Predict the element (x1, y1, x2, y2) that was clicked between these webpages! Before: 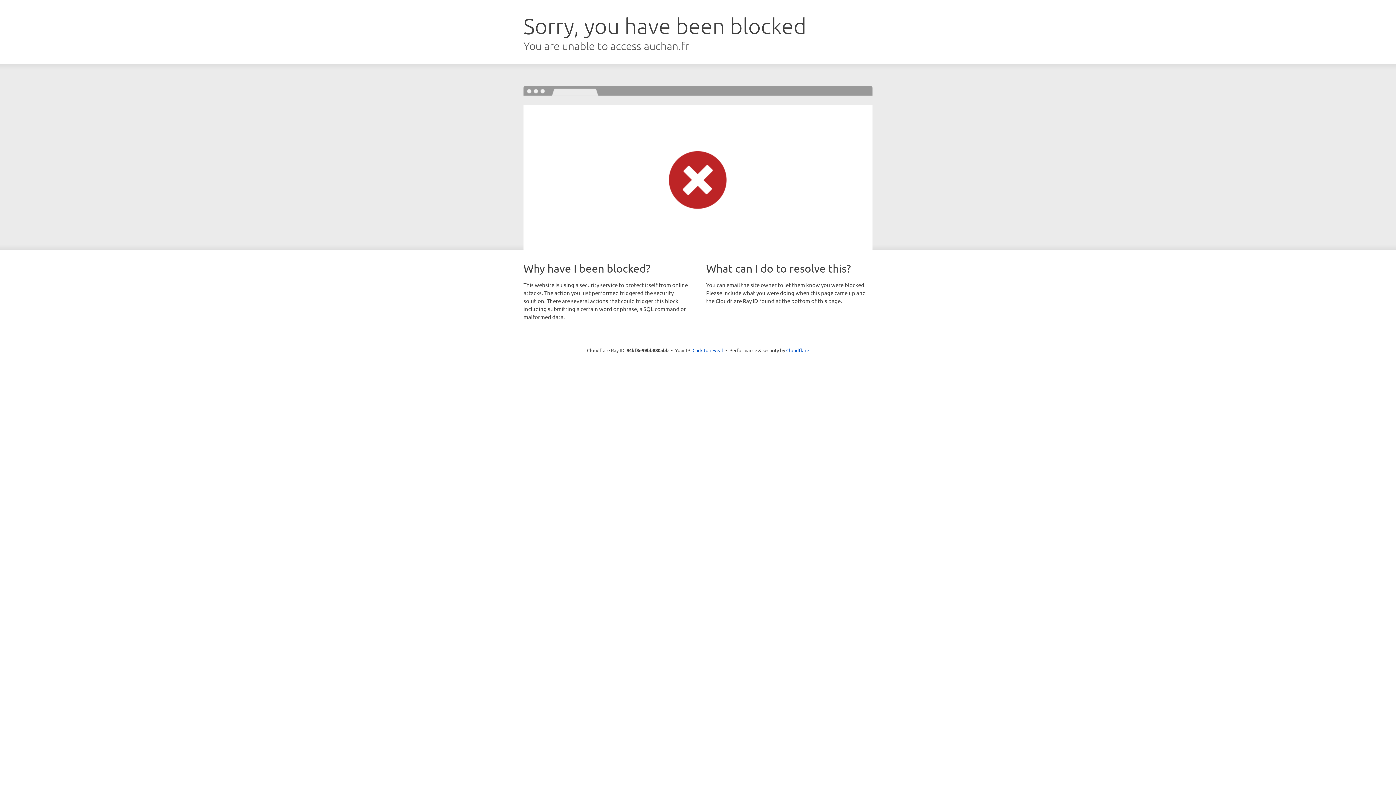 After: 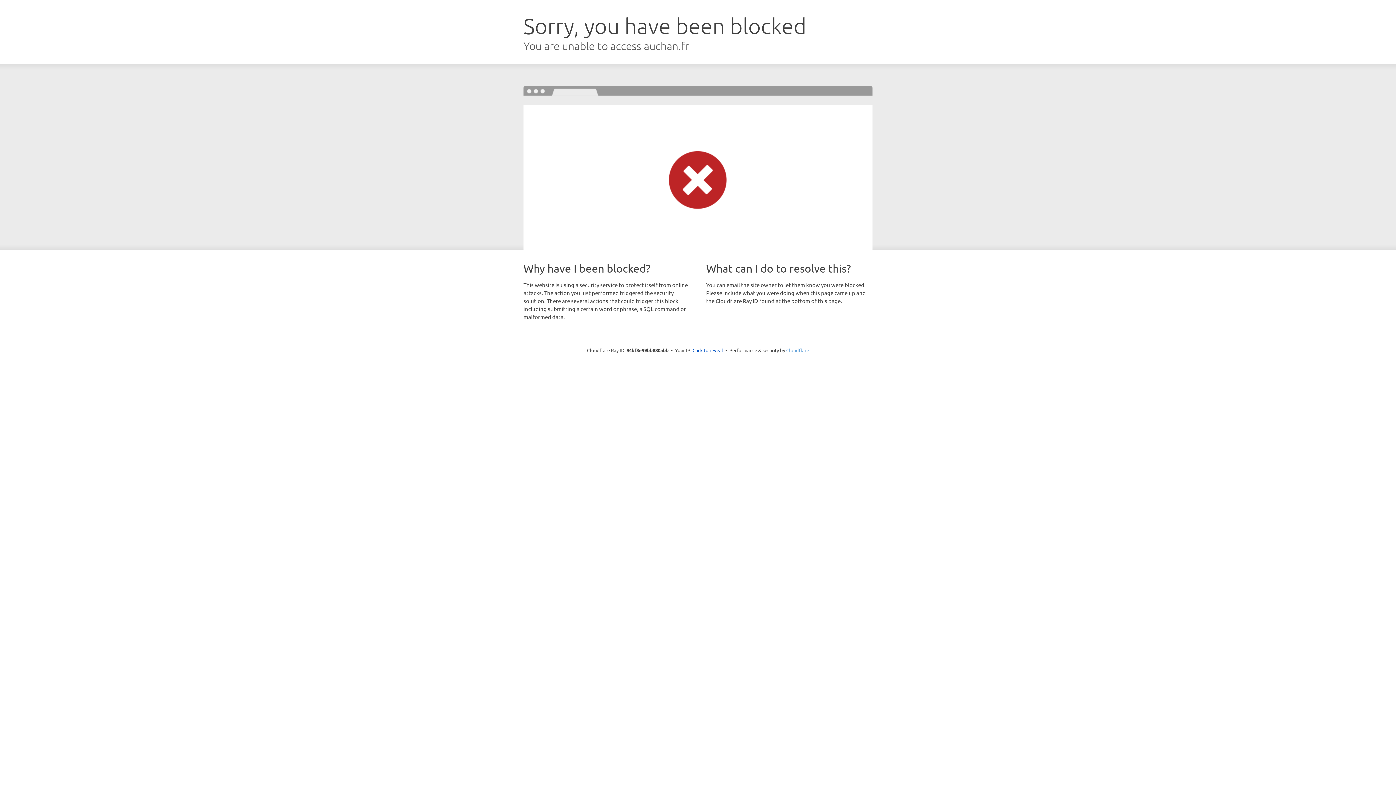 Action: label: Cloudflare bbox: (786, 347, 809, 353)